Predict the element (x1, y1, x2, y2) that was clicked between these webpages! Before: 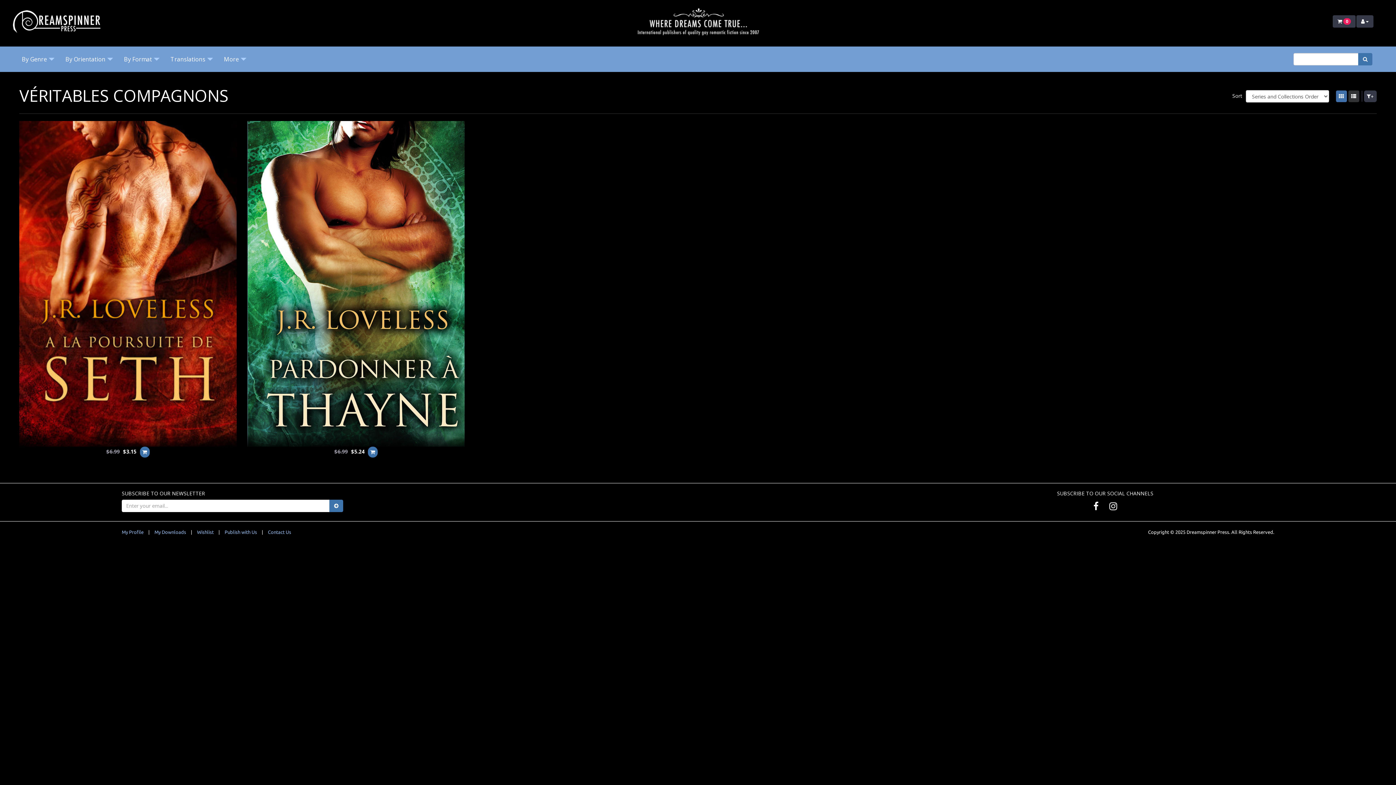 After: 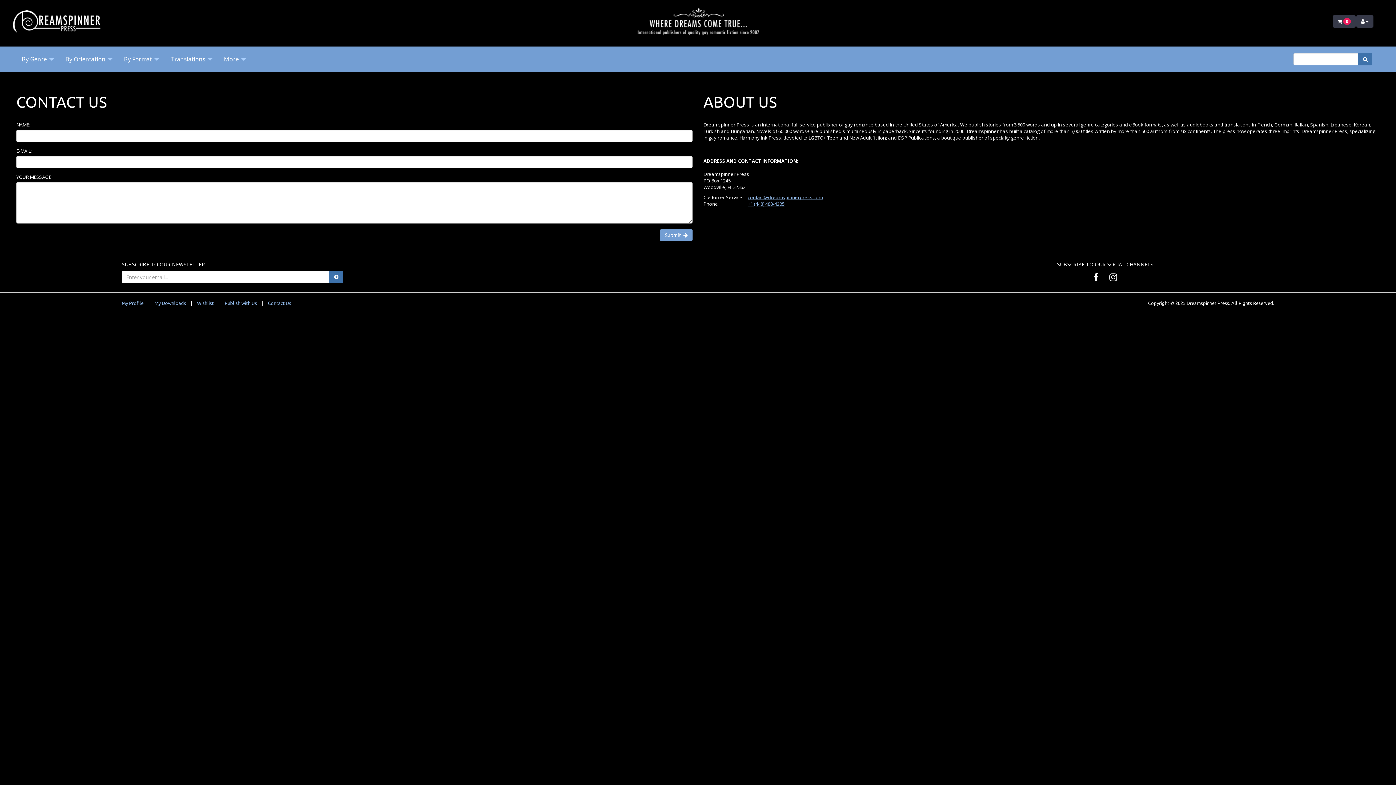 Action: label: Contact Us bbox: (267, 529, 291, 534)